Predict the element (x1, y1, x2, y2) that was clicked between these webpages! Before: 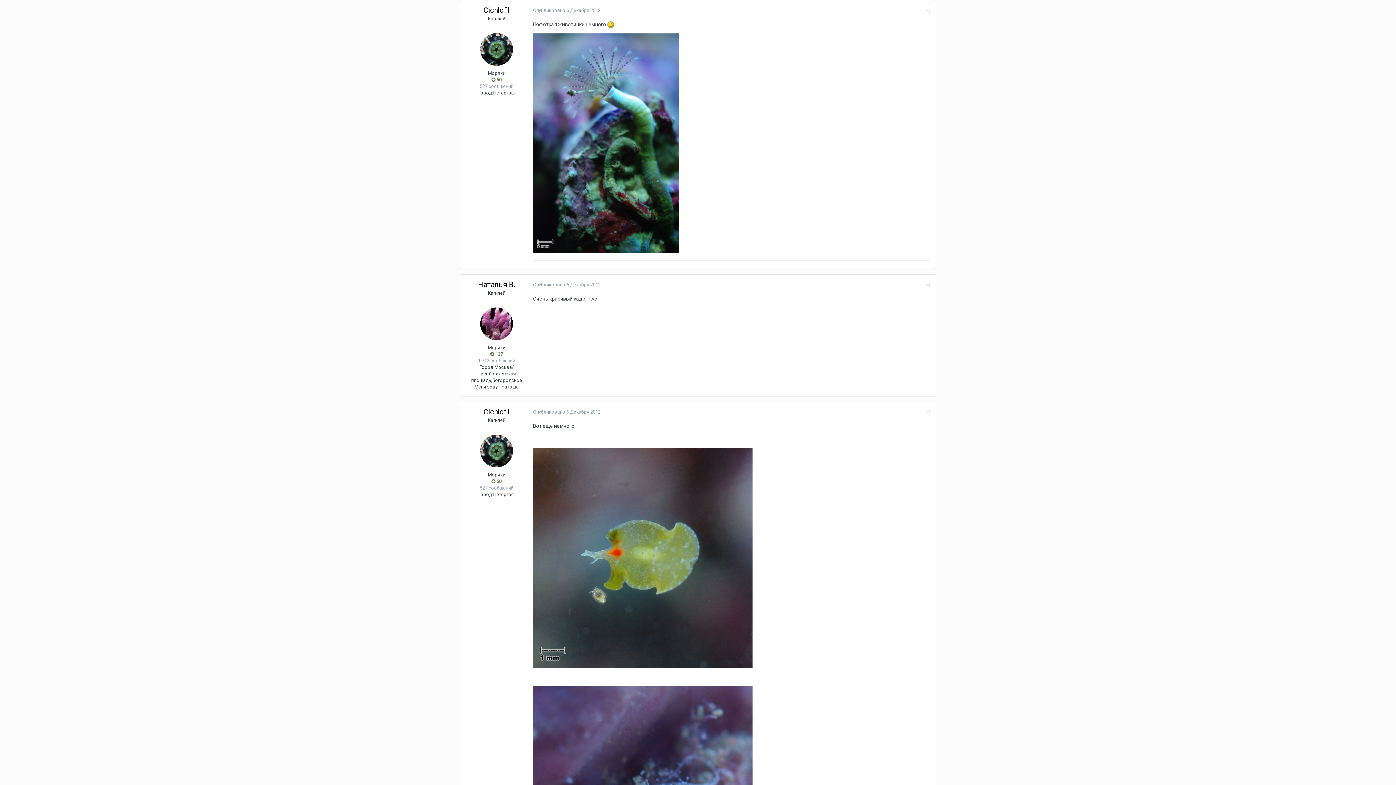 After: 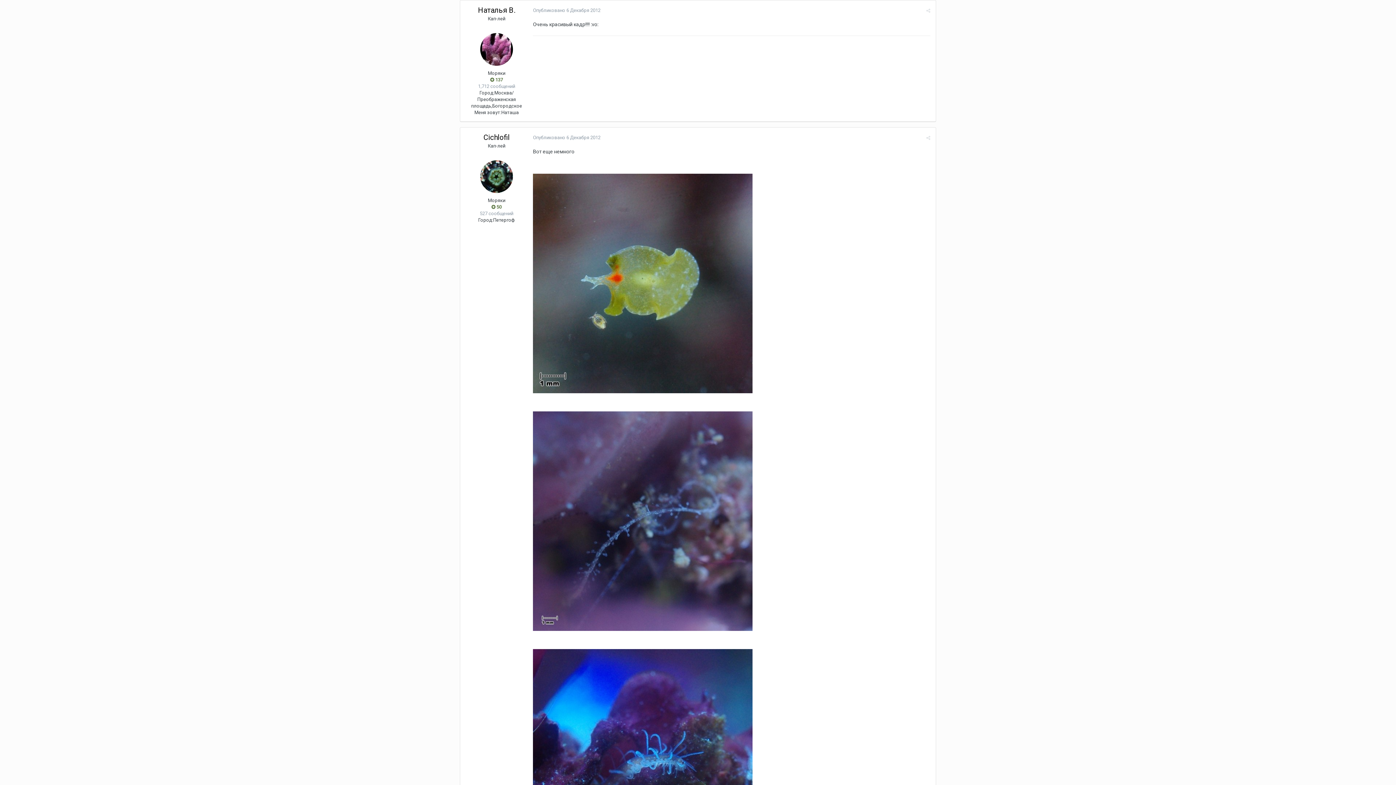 Action: bbox: (533, 282, 600, 287) label: Опубликовано 6 Декабря 2012